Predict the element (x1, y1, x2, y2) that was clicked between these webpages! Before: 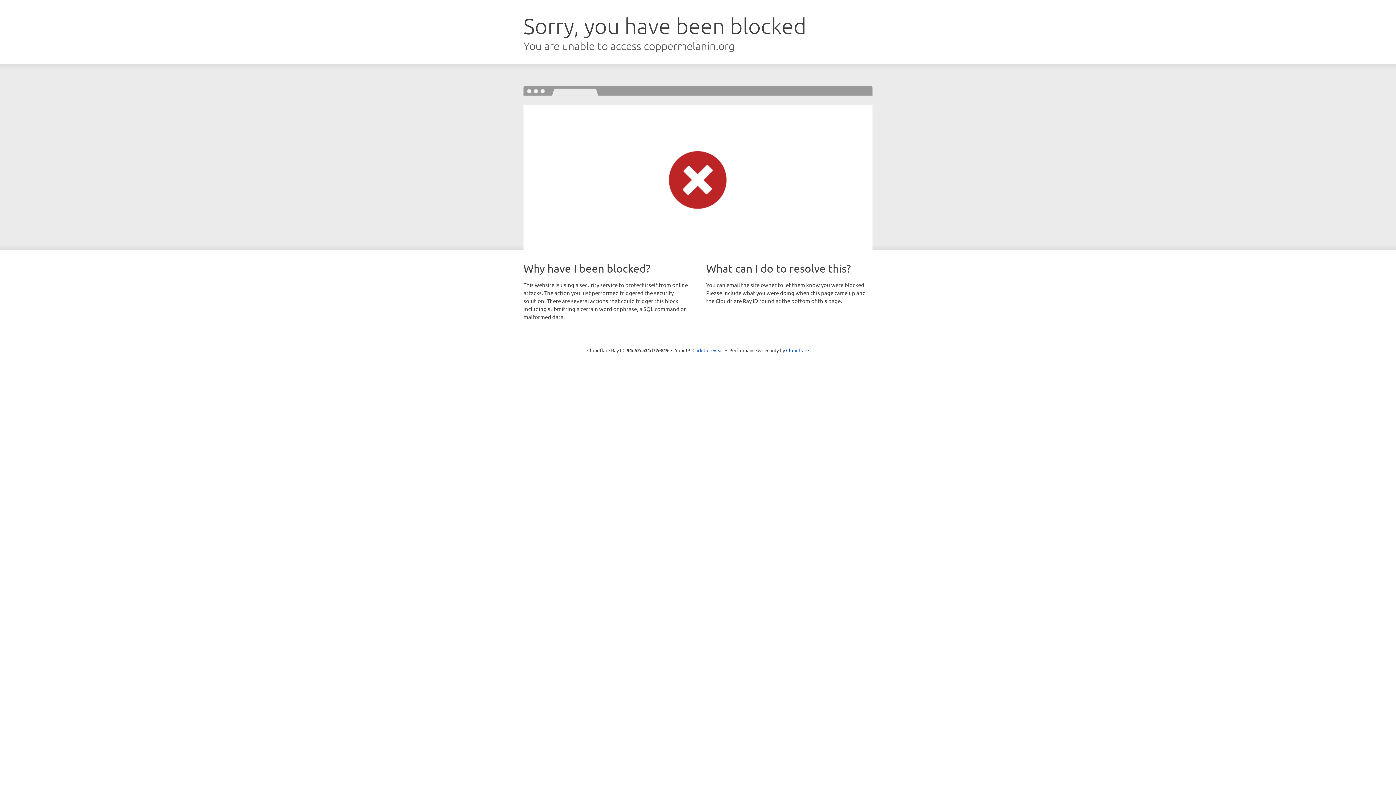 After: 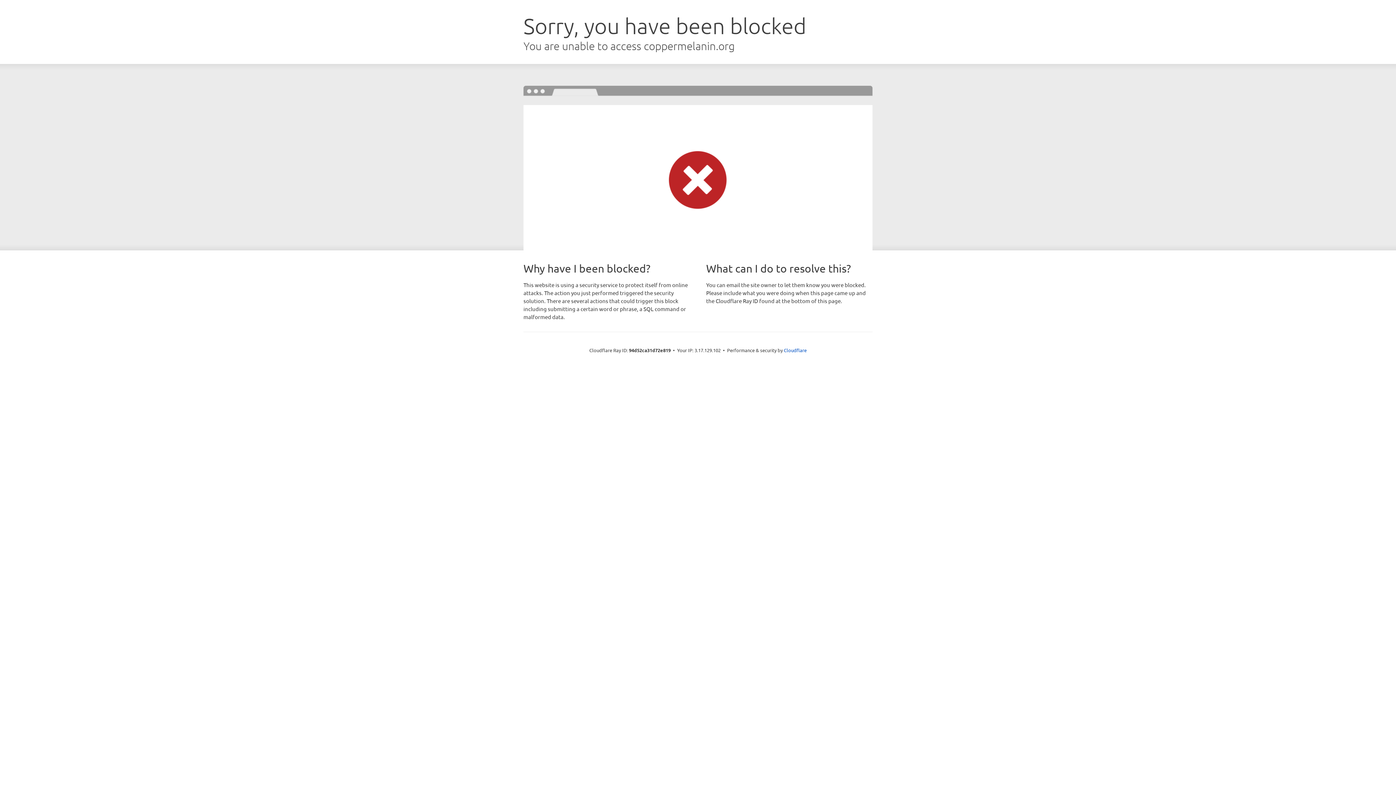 Action: label: Click to reveal bbox: (692, 346, 723, 353)